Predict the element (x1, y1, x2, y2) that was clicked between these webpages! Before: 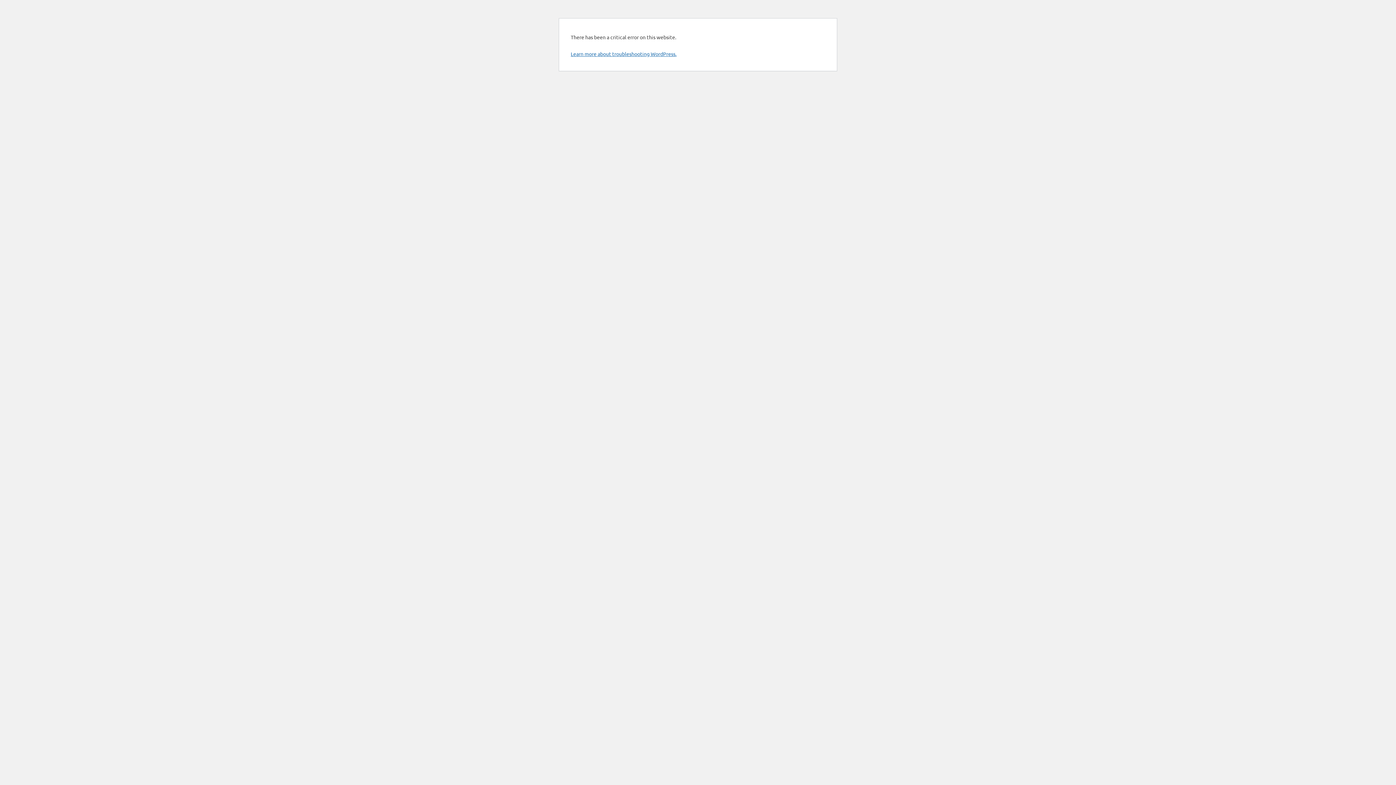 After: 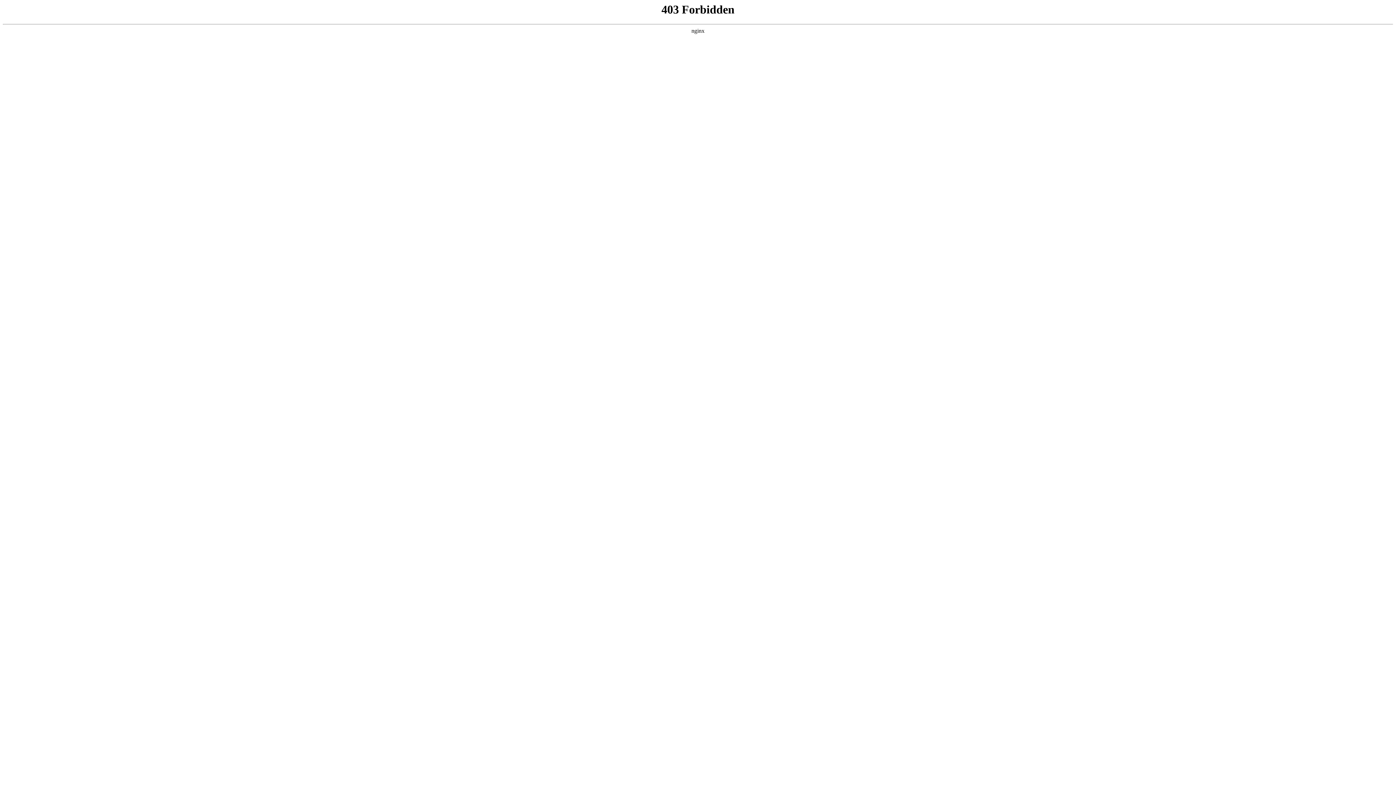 Action: bbox: (570, 50, 676, 57) label: Learn more about troubleshooting WordPress.